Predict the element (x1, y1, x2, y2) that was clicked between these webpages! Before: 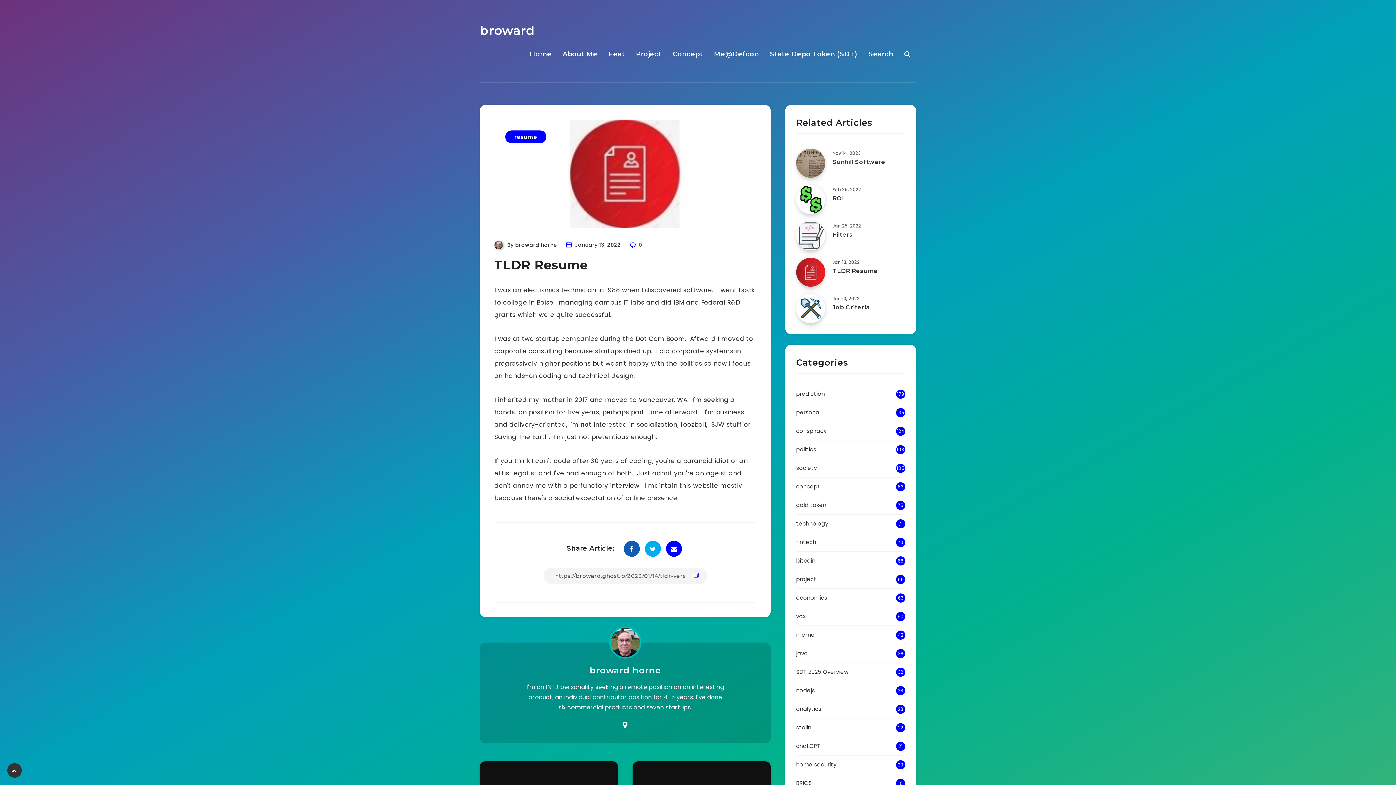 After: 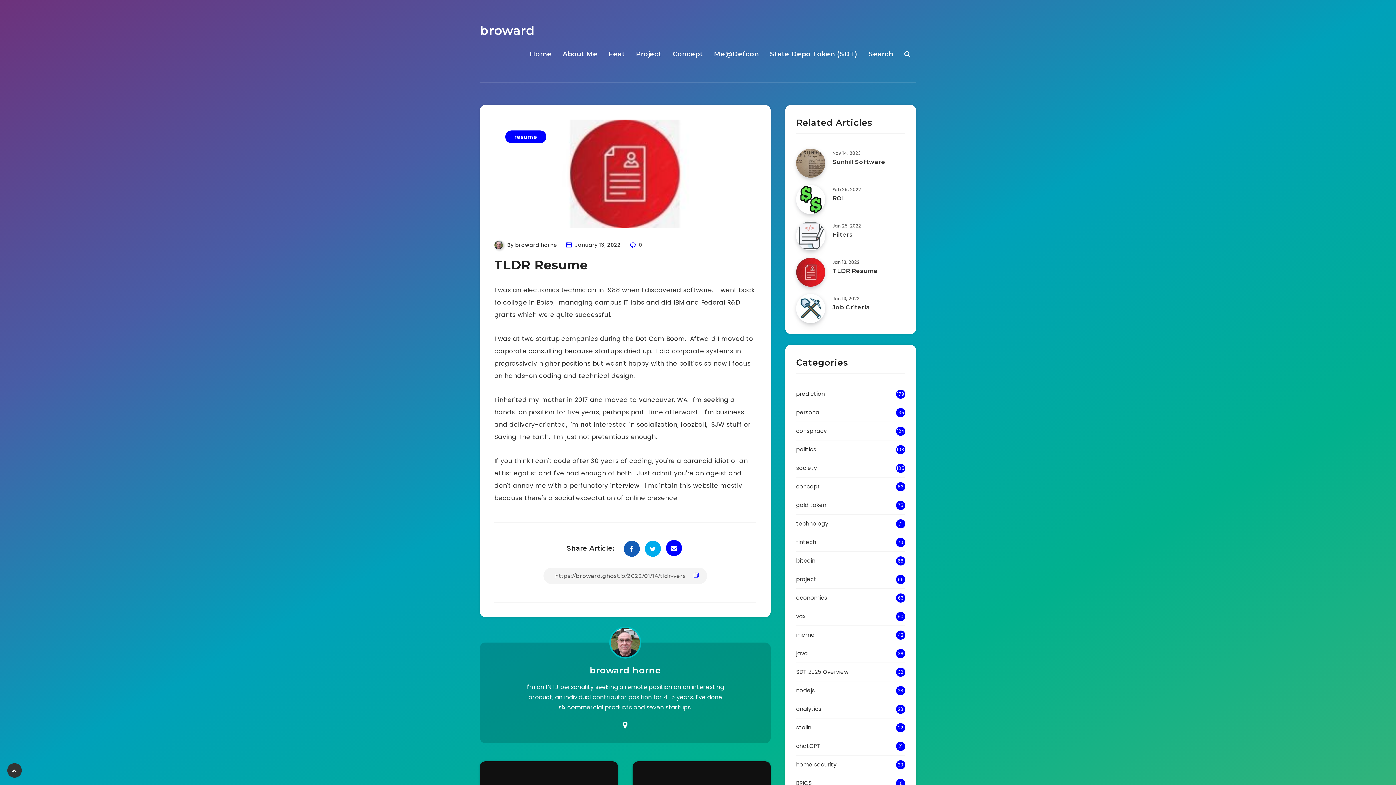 Action: bbox: (666, 541, 682, 557)